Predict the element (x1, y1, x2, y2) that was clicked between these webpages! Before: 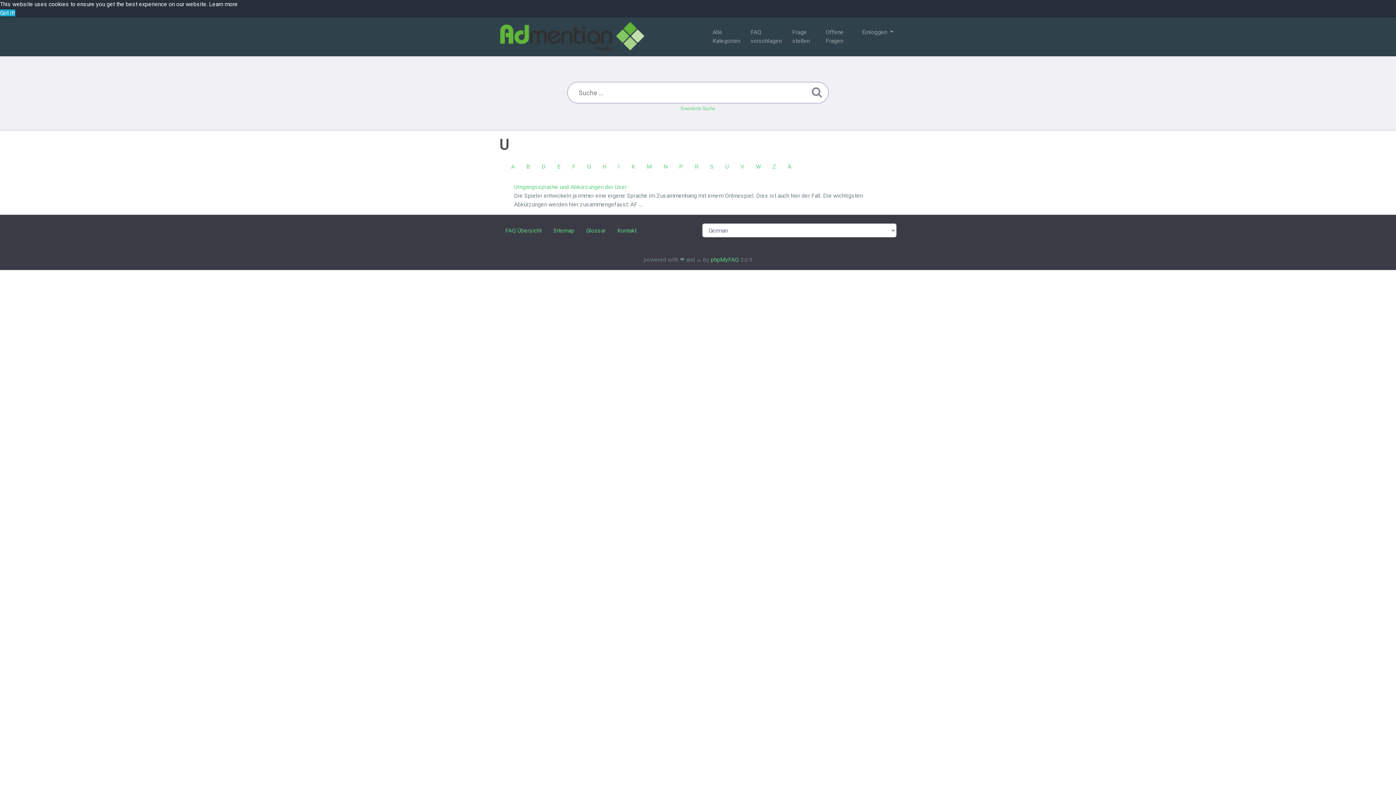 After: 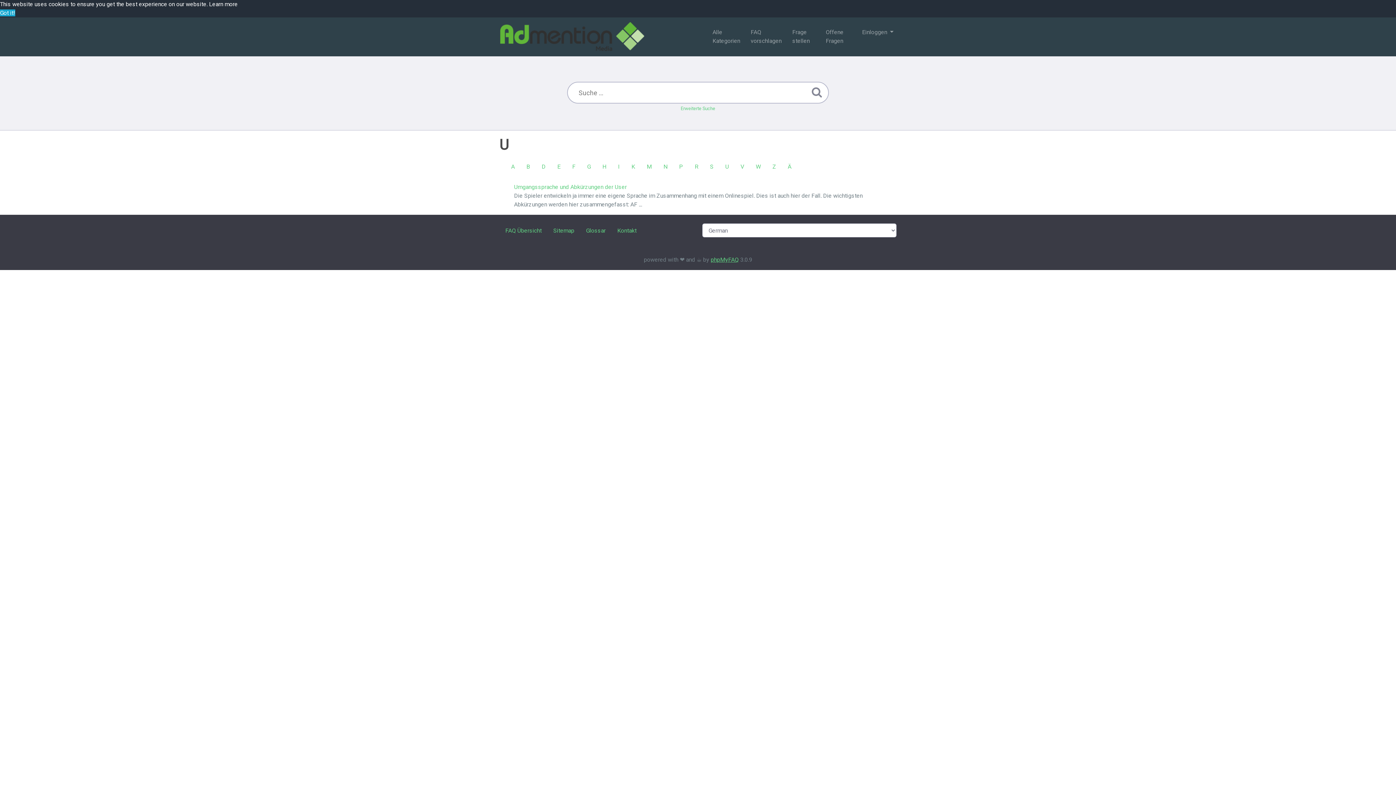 Action: label: phpMyFAQ bbox: (710, 256, 738, 263)